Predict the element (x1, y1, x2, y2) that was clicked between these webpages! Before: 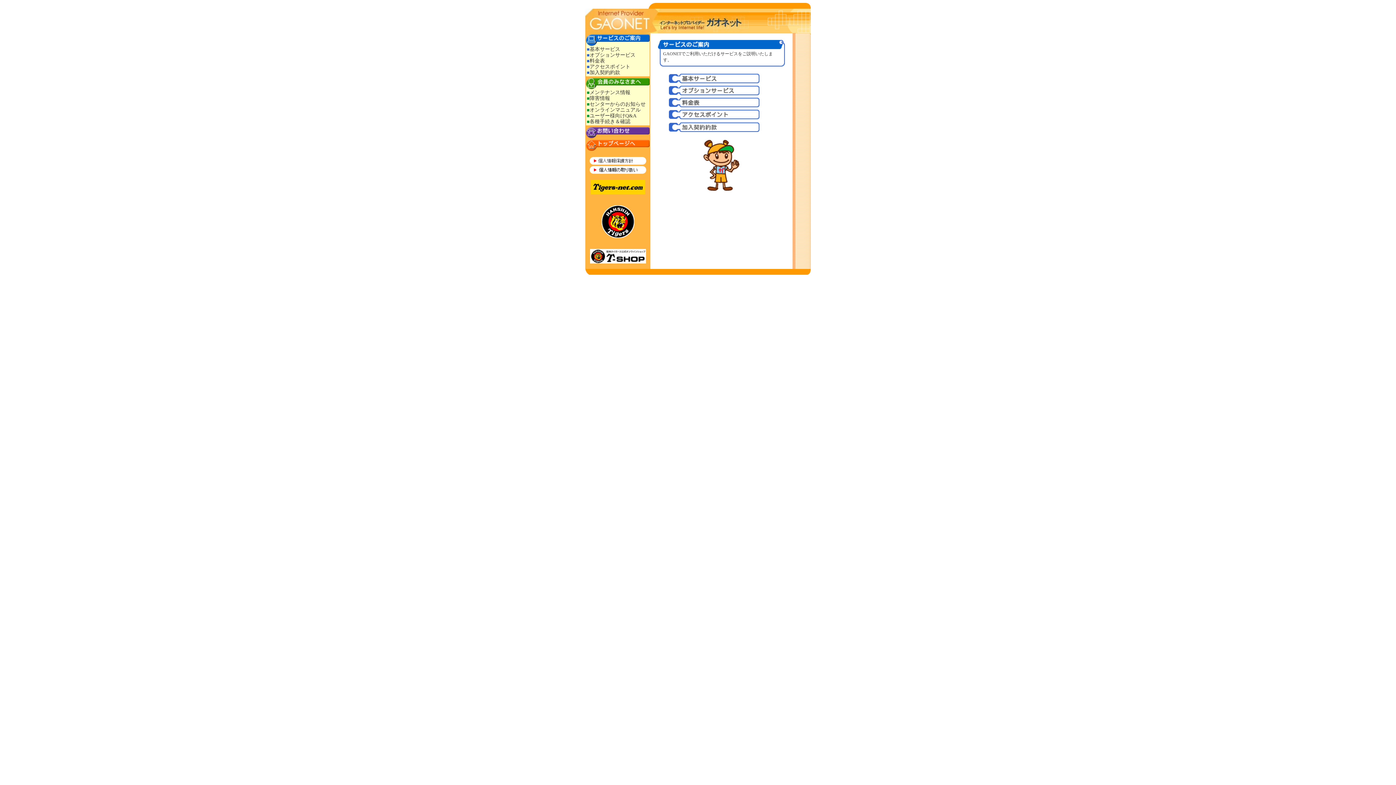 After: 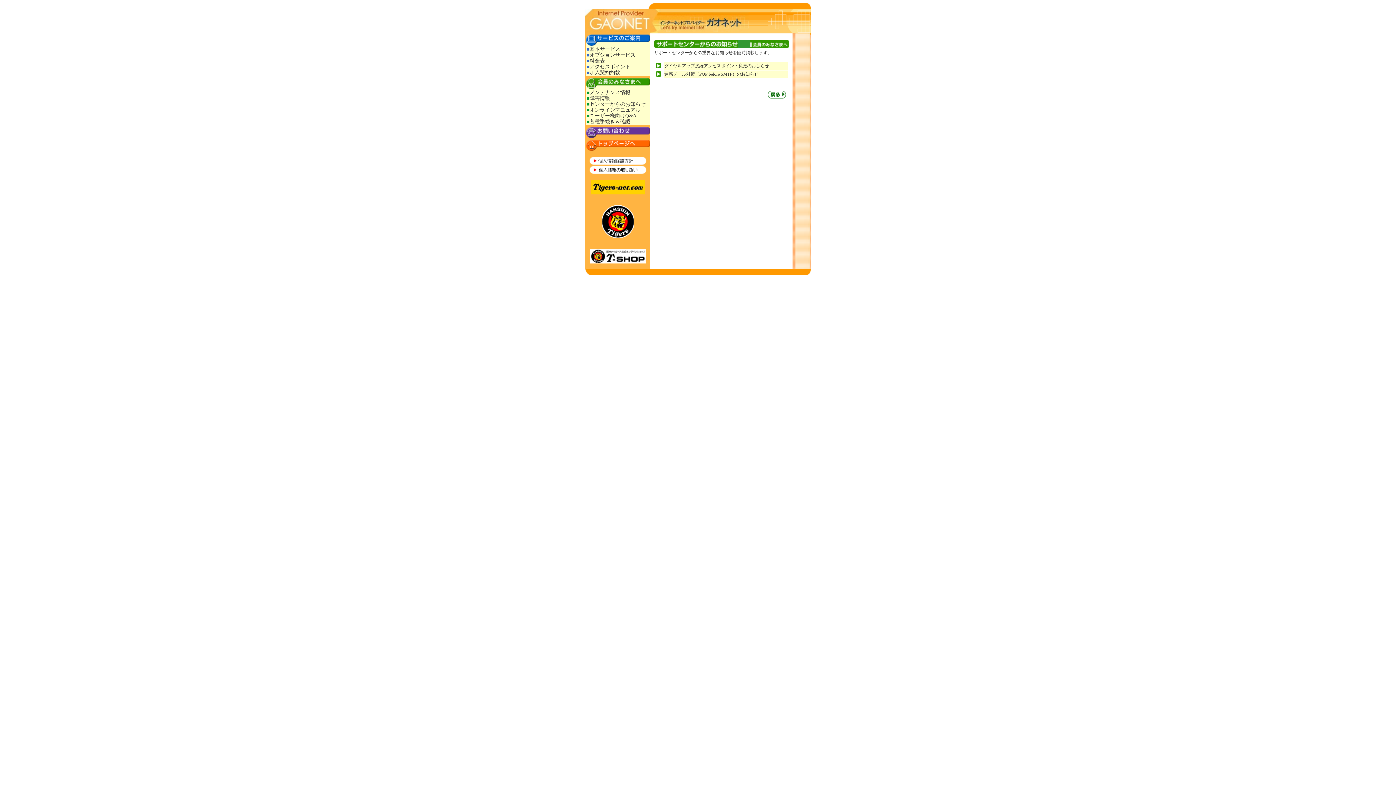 Action: bbox: (589, 101, 645, 106) label: センターからのお知らせ